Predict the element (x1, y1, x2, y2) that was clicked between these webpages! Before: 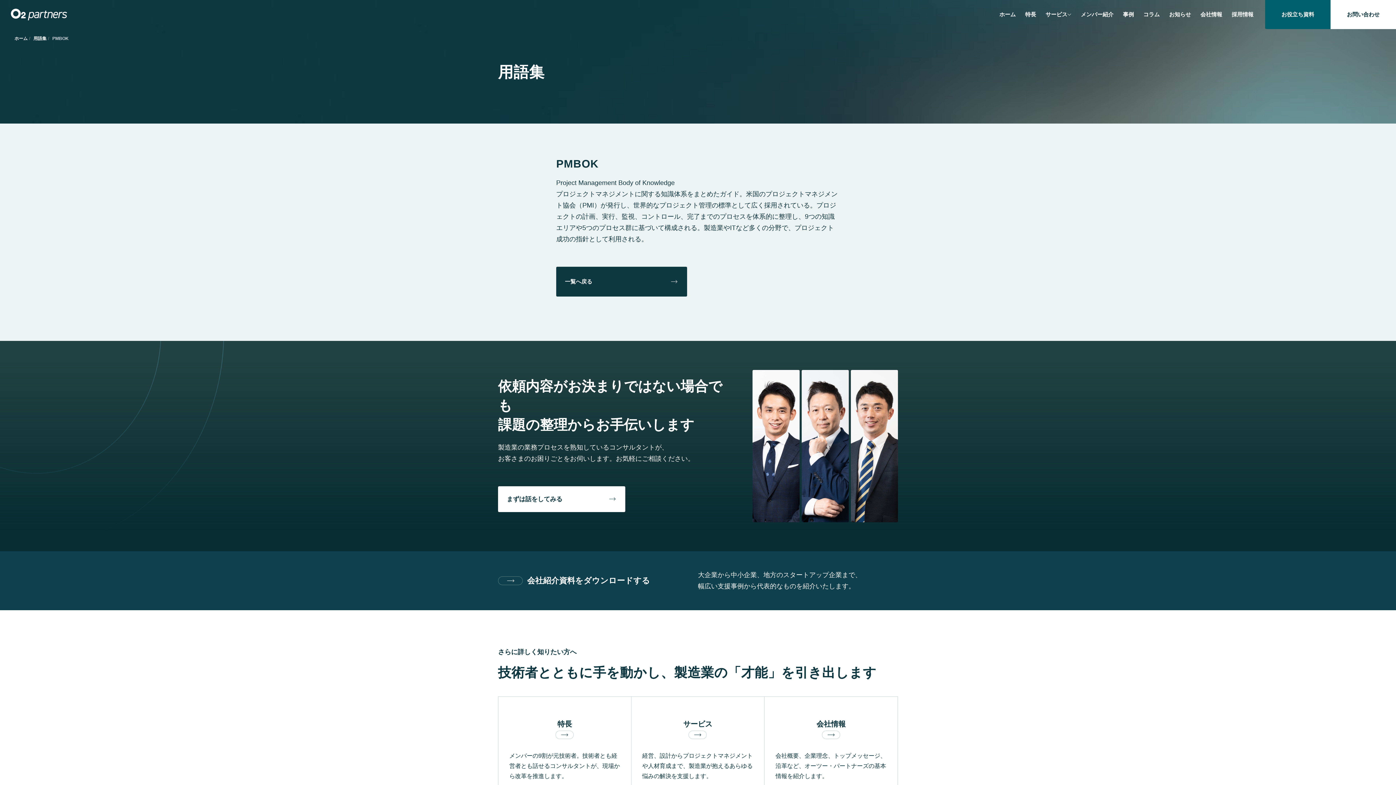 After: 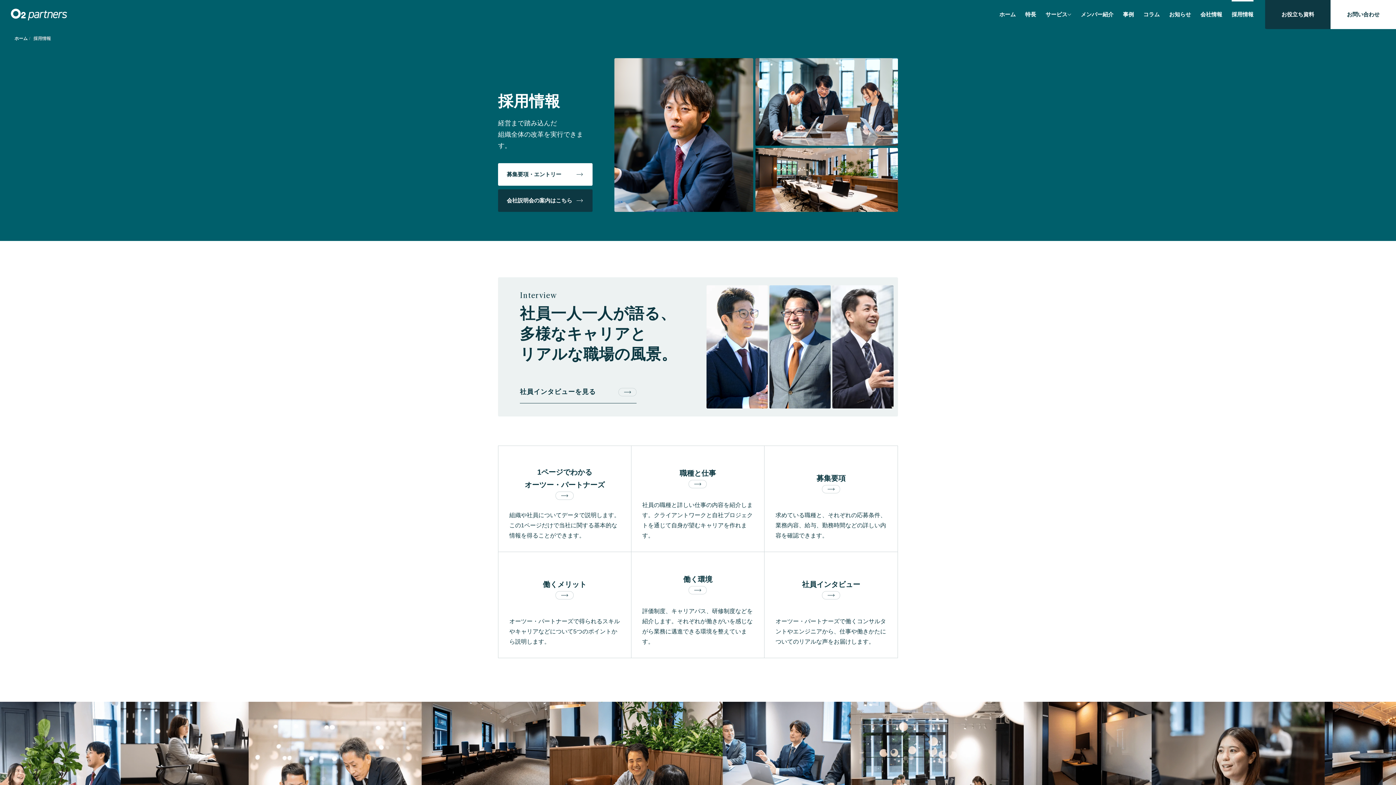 Action: label: 採用情報 bbox: (1232, 0, 1253, 29)